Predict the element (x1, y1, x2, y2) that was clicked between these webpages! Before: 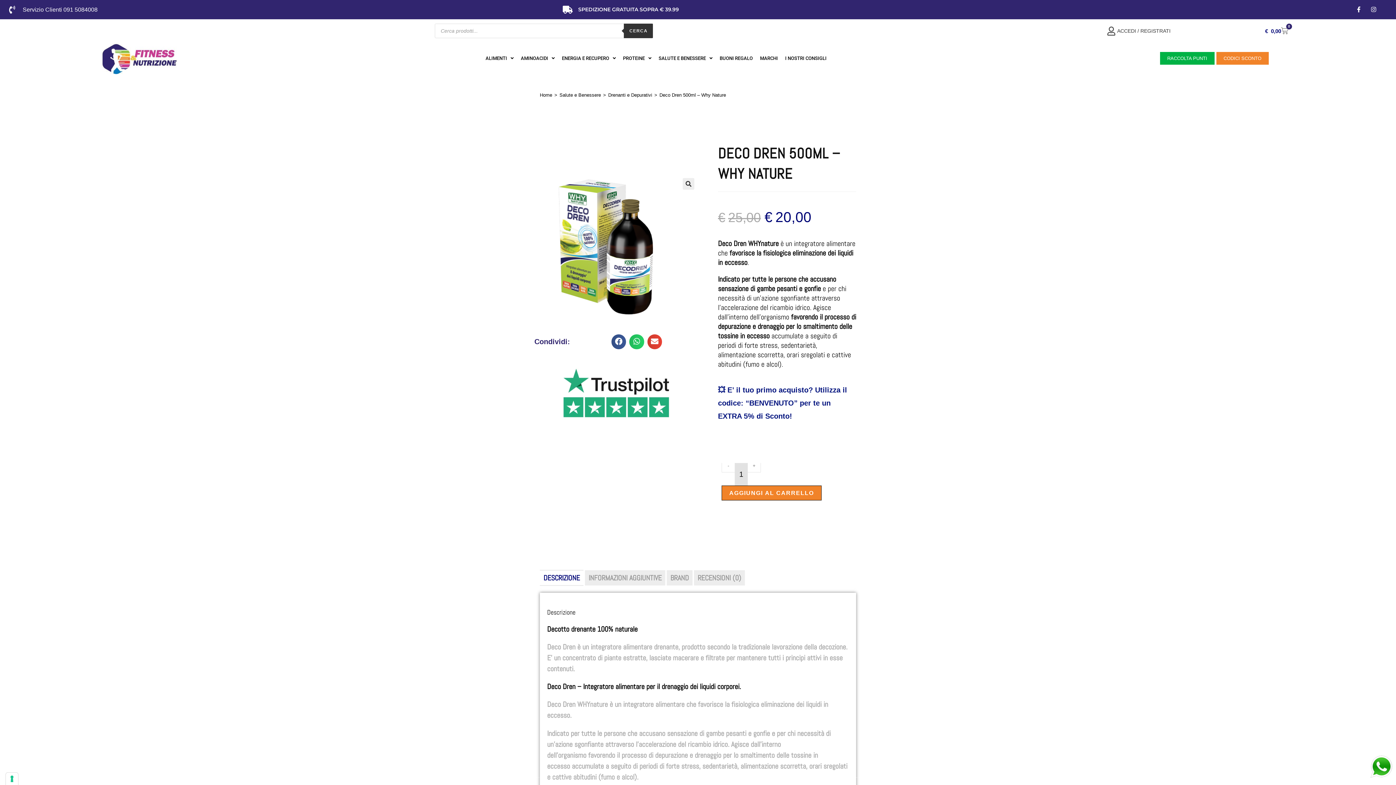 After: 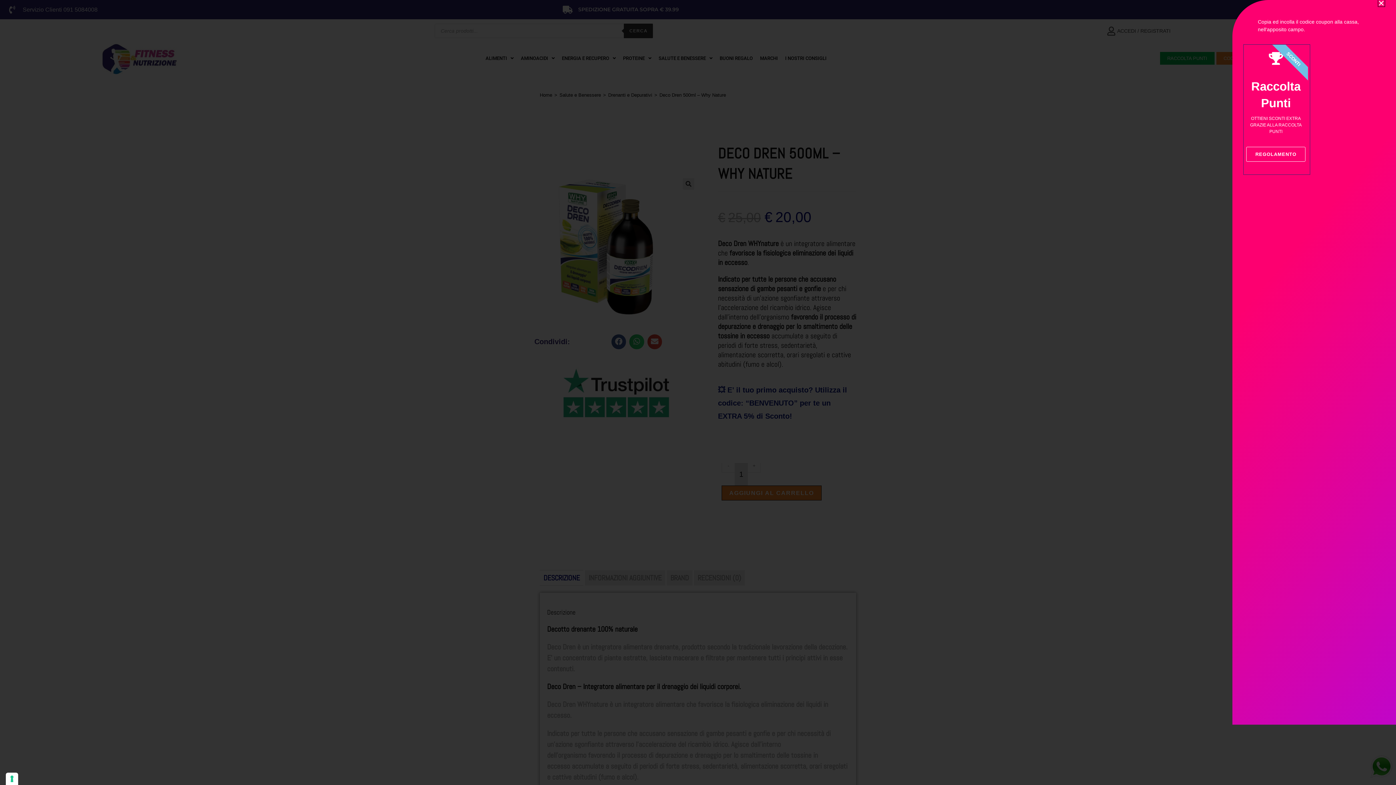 Action: bbox: (1216, 52, 1269, 64) label: CODICI SCONTO